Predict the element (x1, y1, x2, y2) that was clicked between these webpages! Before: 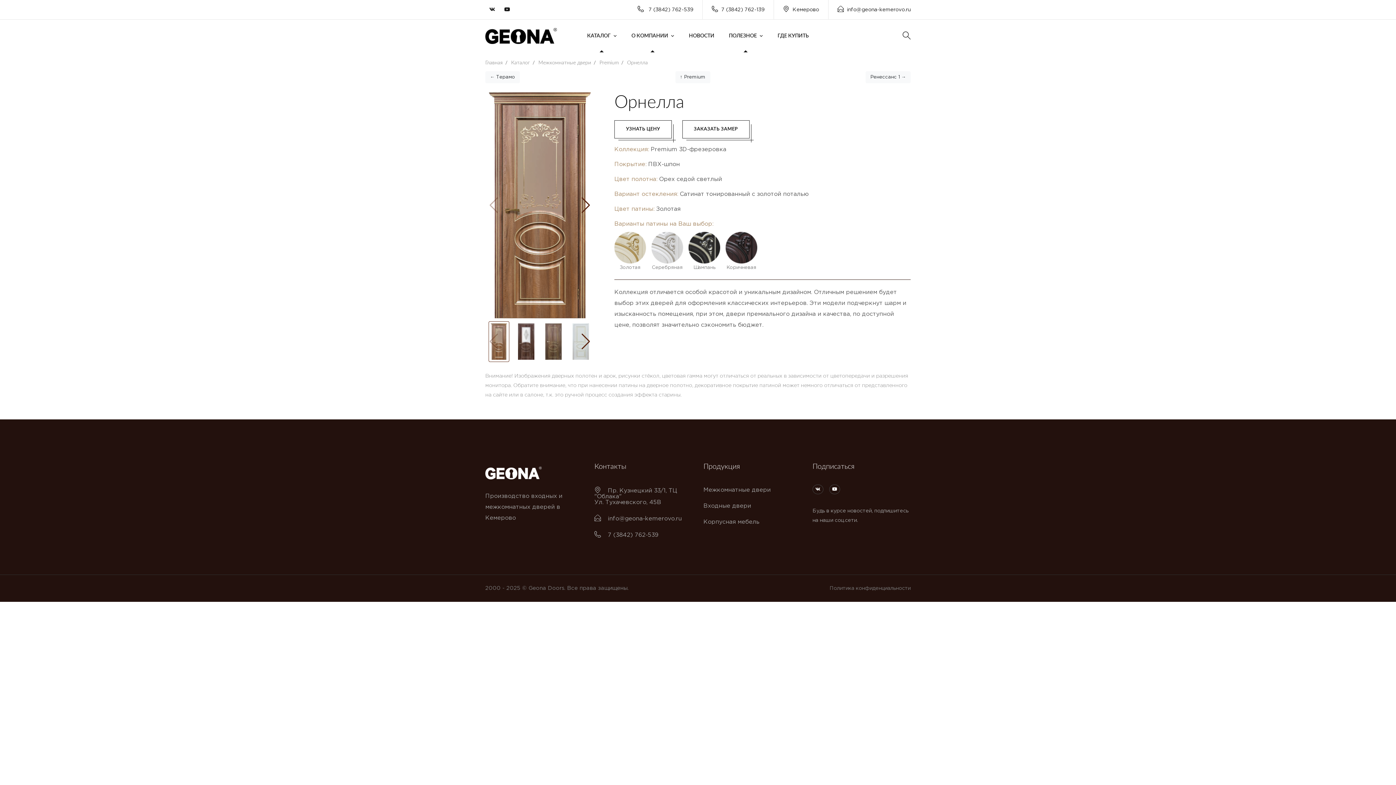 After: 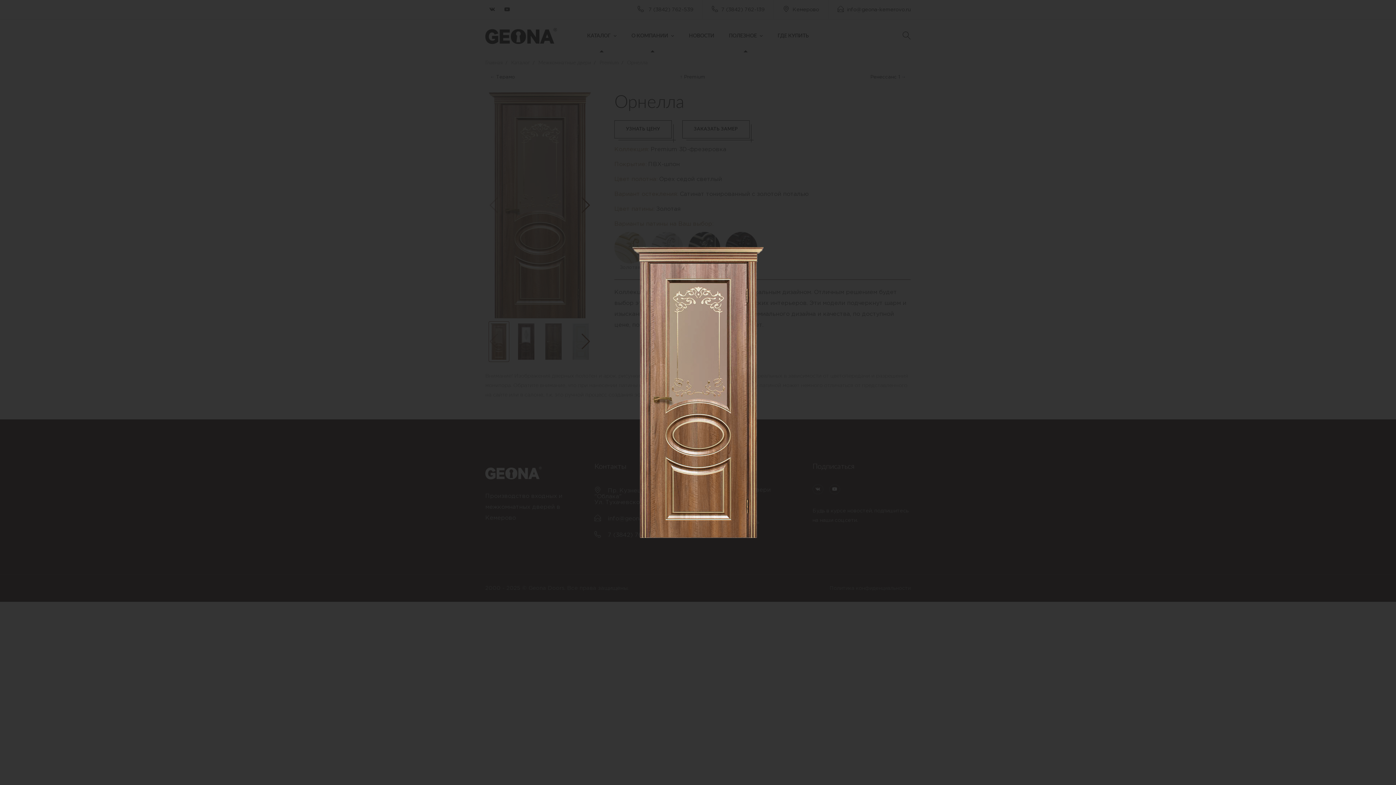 Action: bbox: (489, 201, 590, 207)